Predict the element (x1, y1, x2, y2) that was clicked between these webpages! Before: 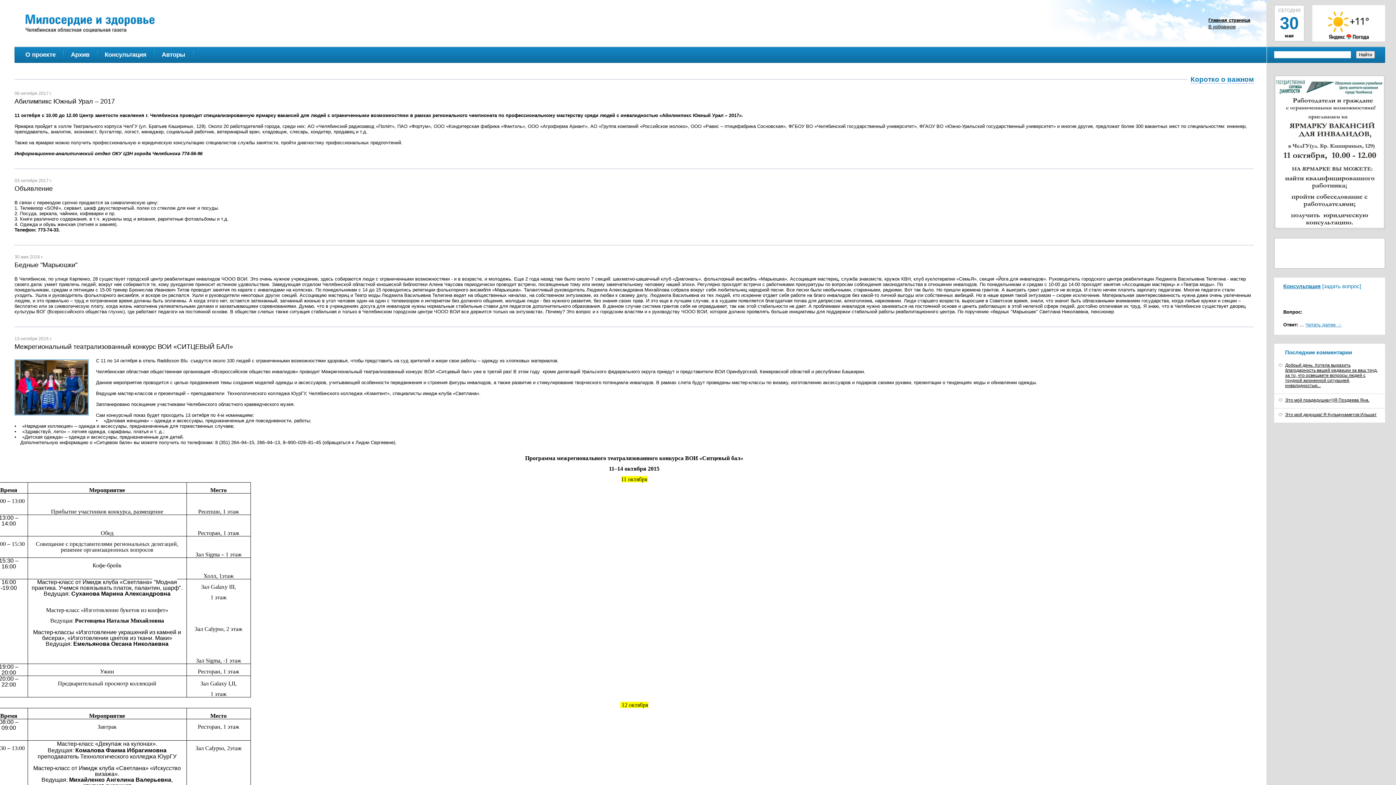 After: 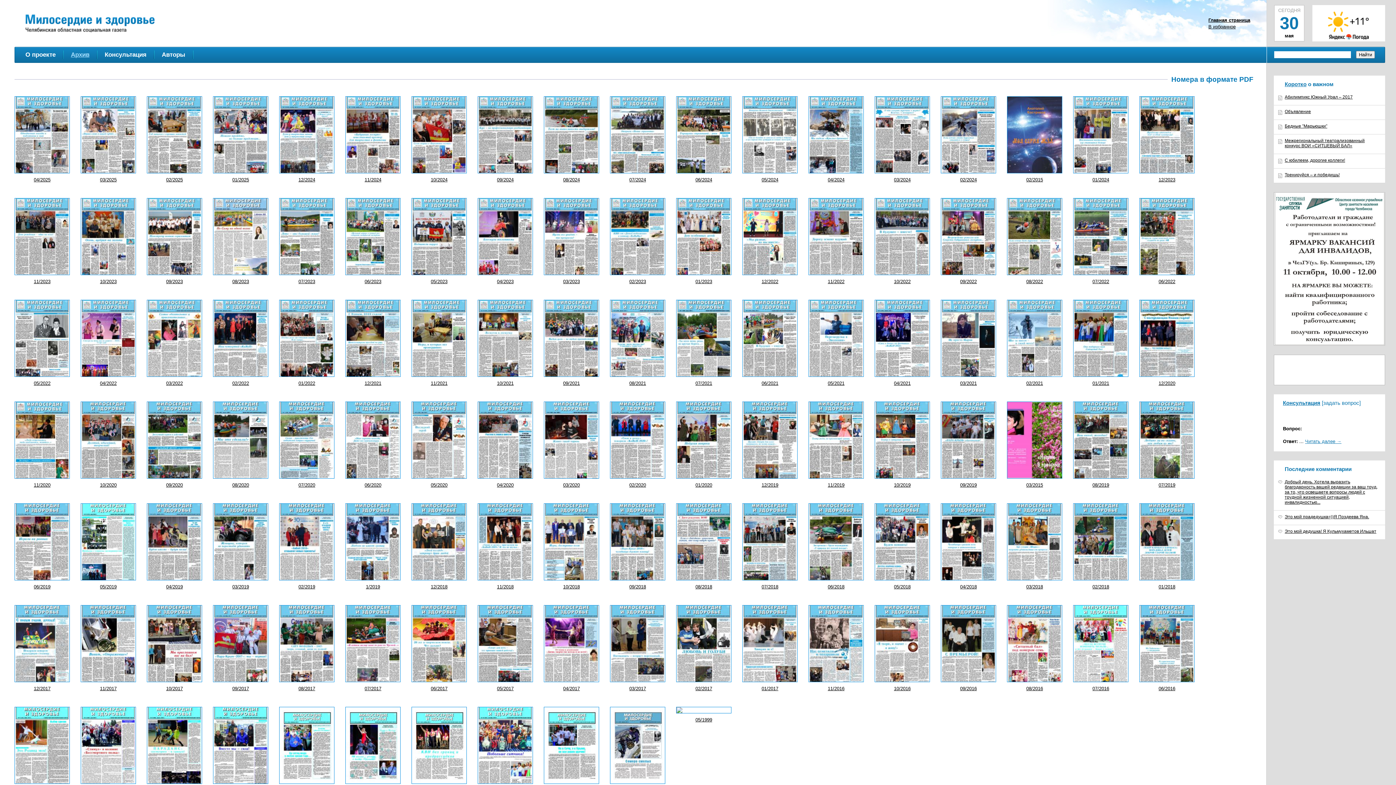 Action: bbox: (70, 51, 89, 58) label: Архив